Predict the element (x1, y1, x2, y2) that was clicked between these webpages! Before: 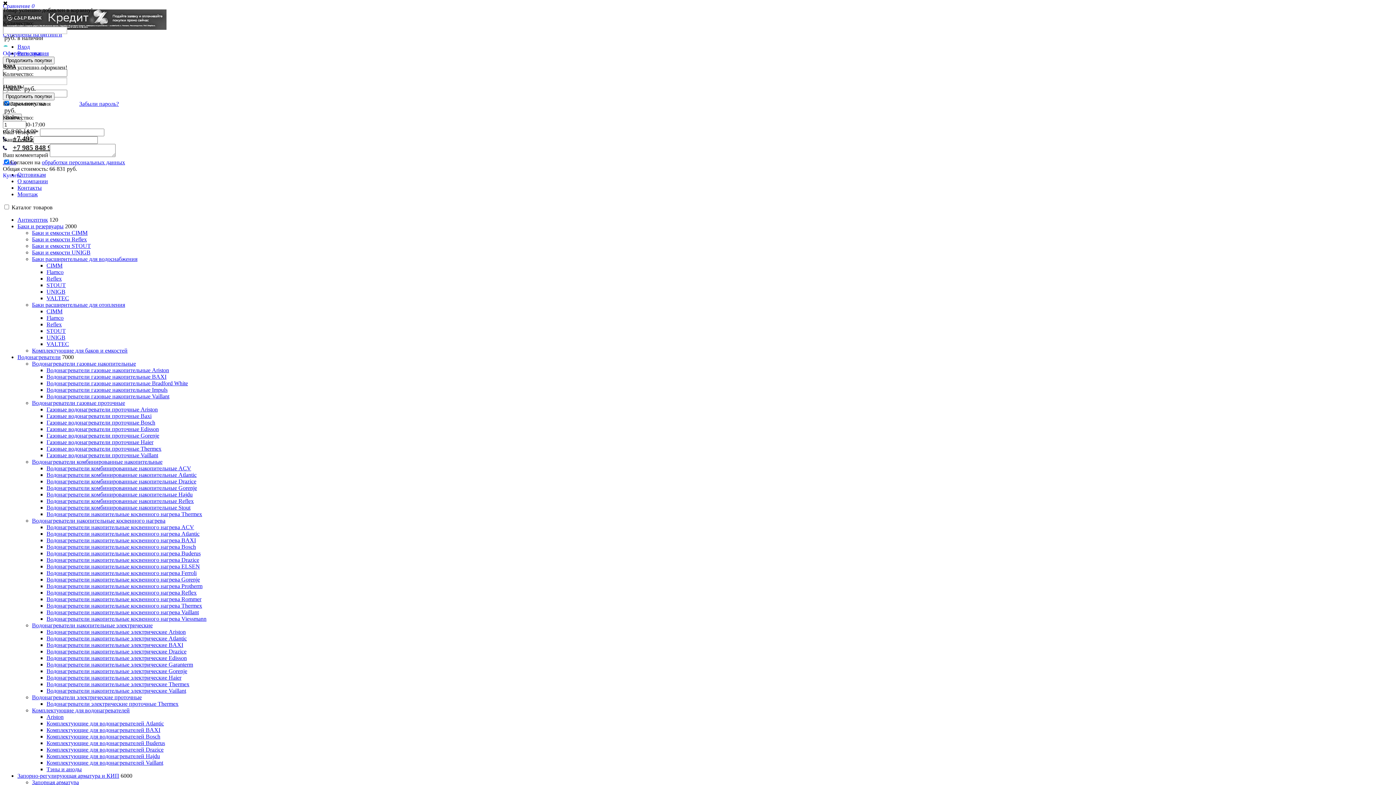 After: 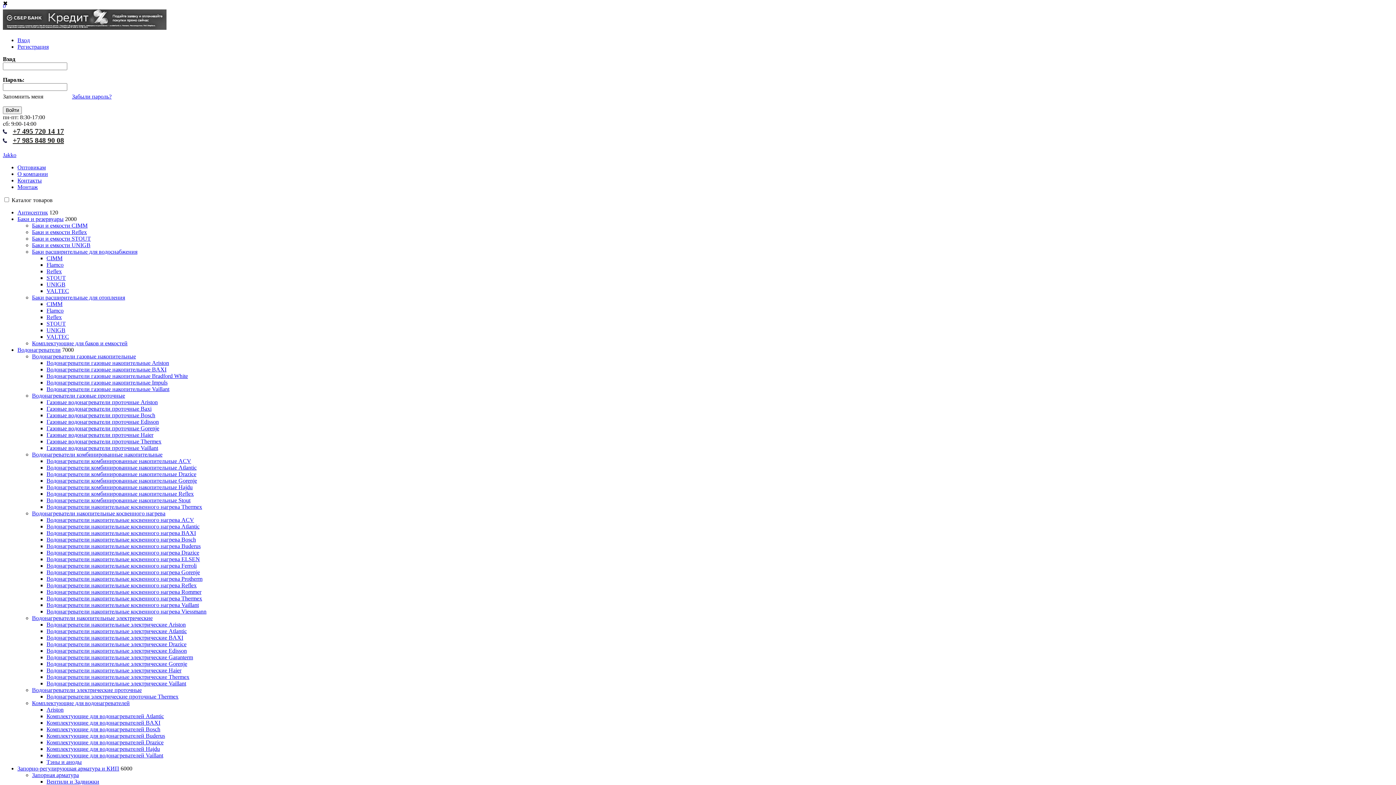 Action: bbox: (32, 255, 137, 262) label: Баки расширительные для водоснабжения